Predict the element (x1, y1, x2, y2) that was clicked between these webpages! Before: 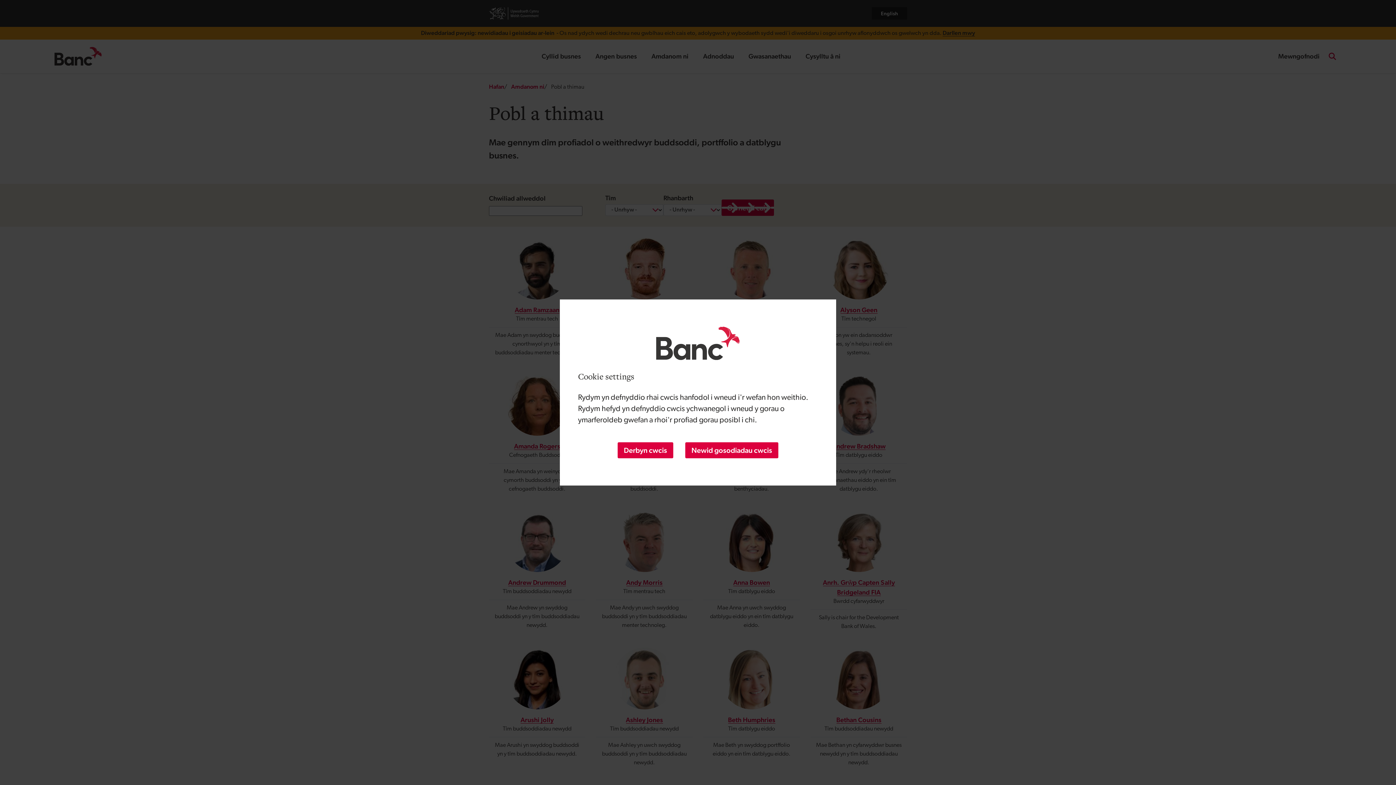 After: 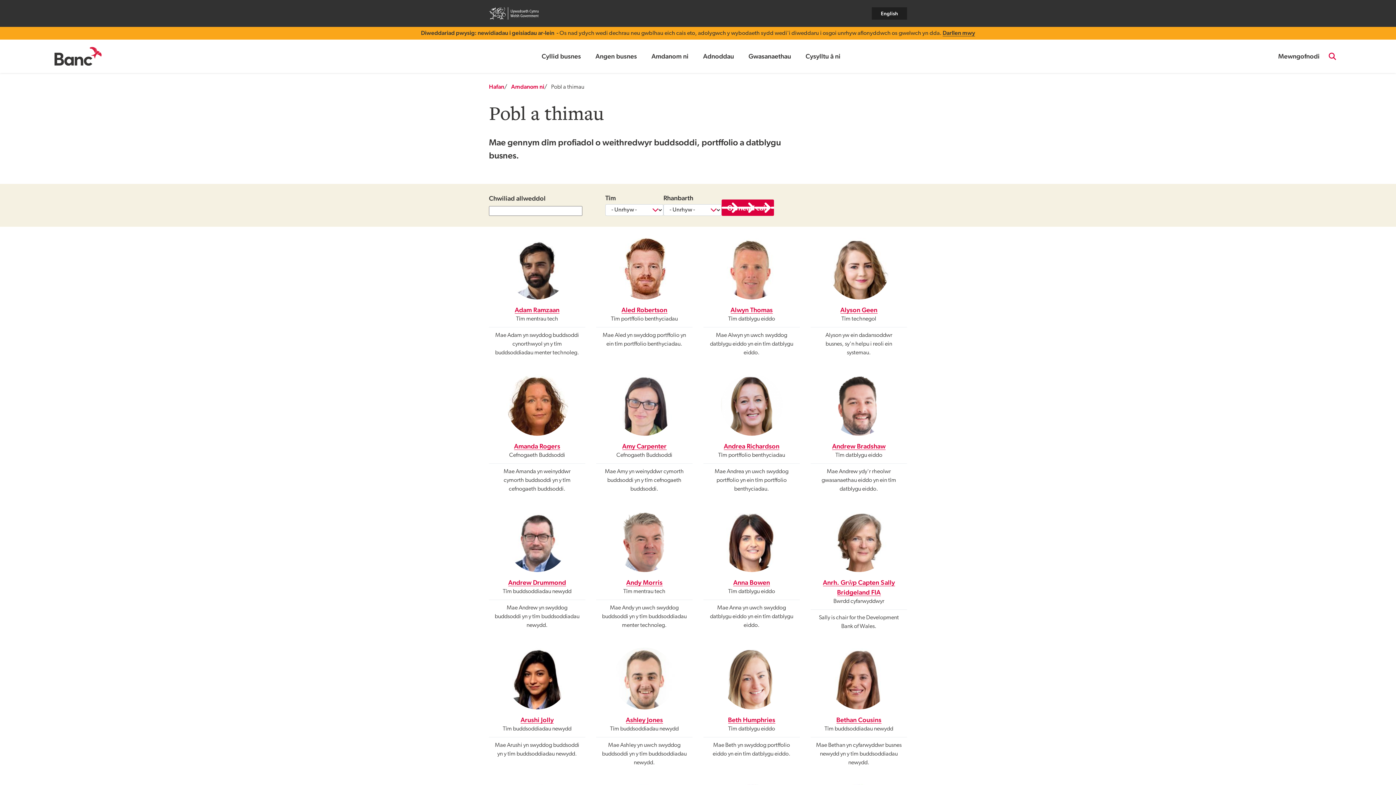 Action: bbox: (617, 442, 673, 458) label: Derbyn cwcis